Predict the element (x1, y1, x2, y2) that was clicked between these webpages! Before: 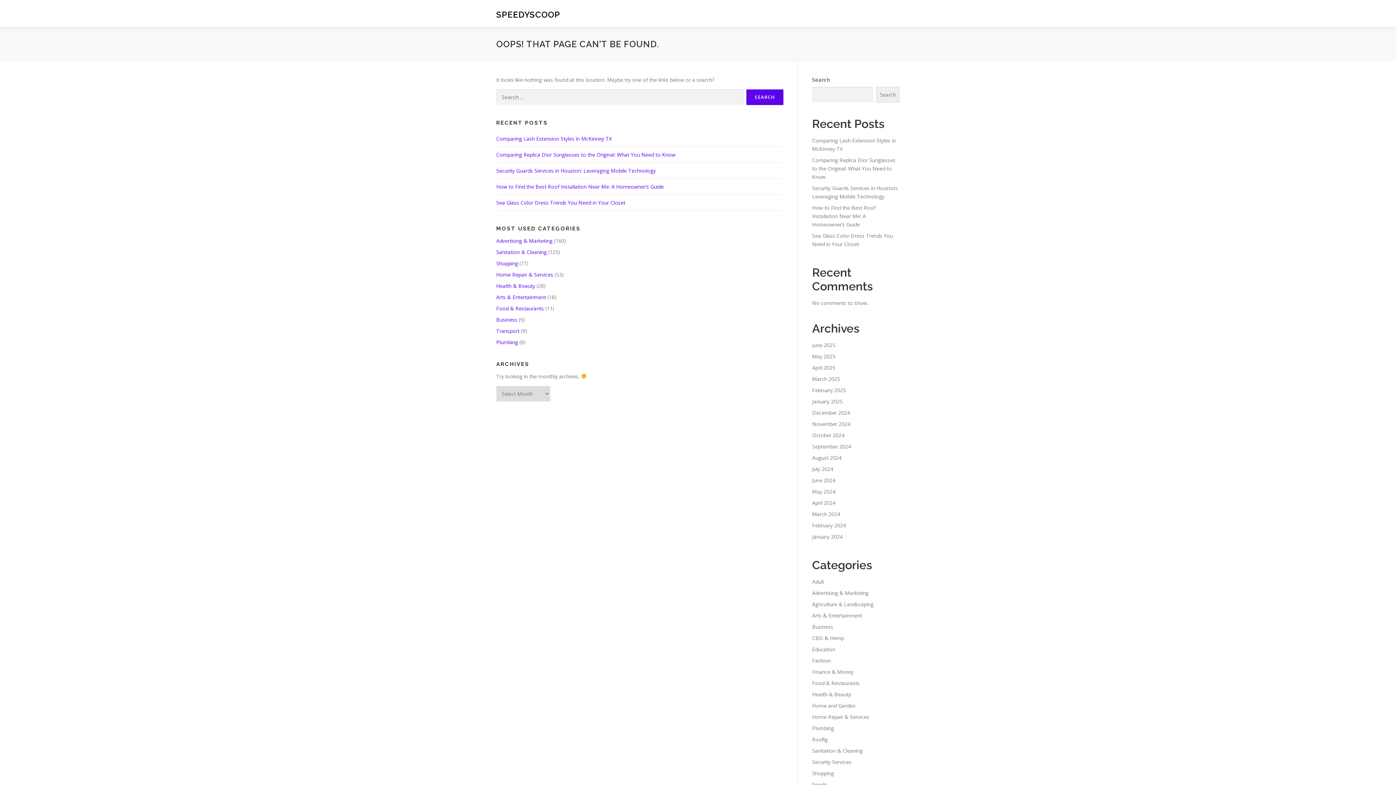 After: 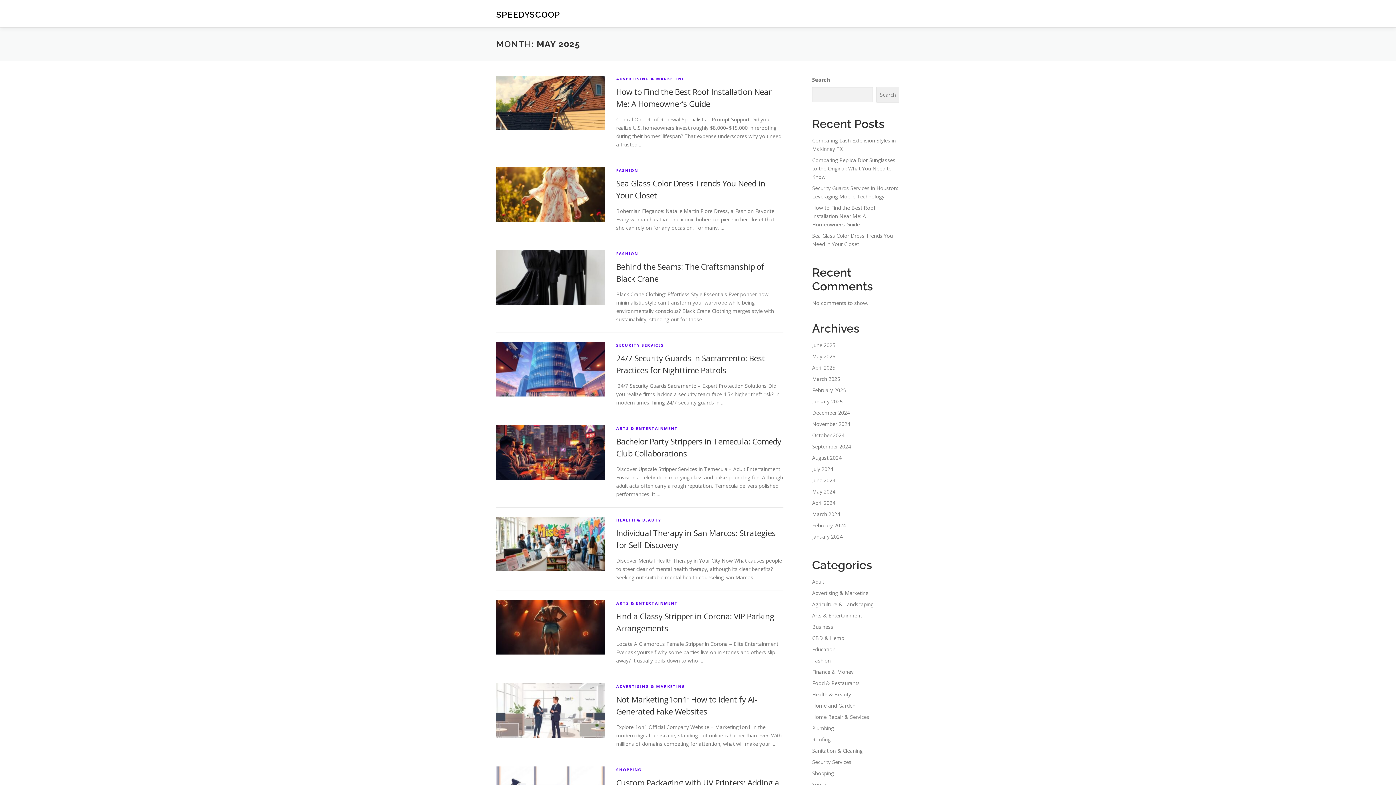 Action: bbox: (812, 353, 835, 360) label: May 2025